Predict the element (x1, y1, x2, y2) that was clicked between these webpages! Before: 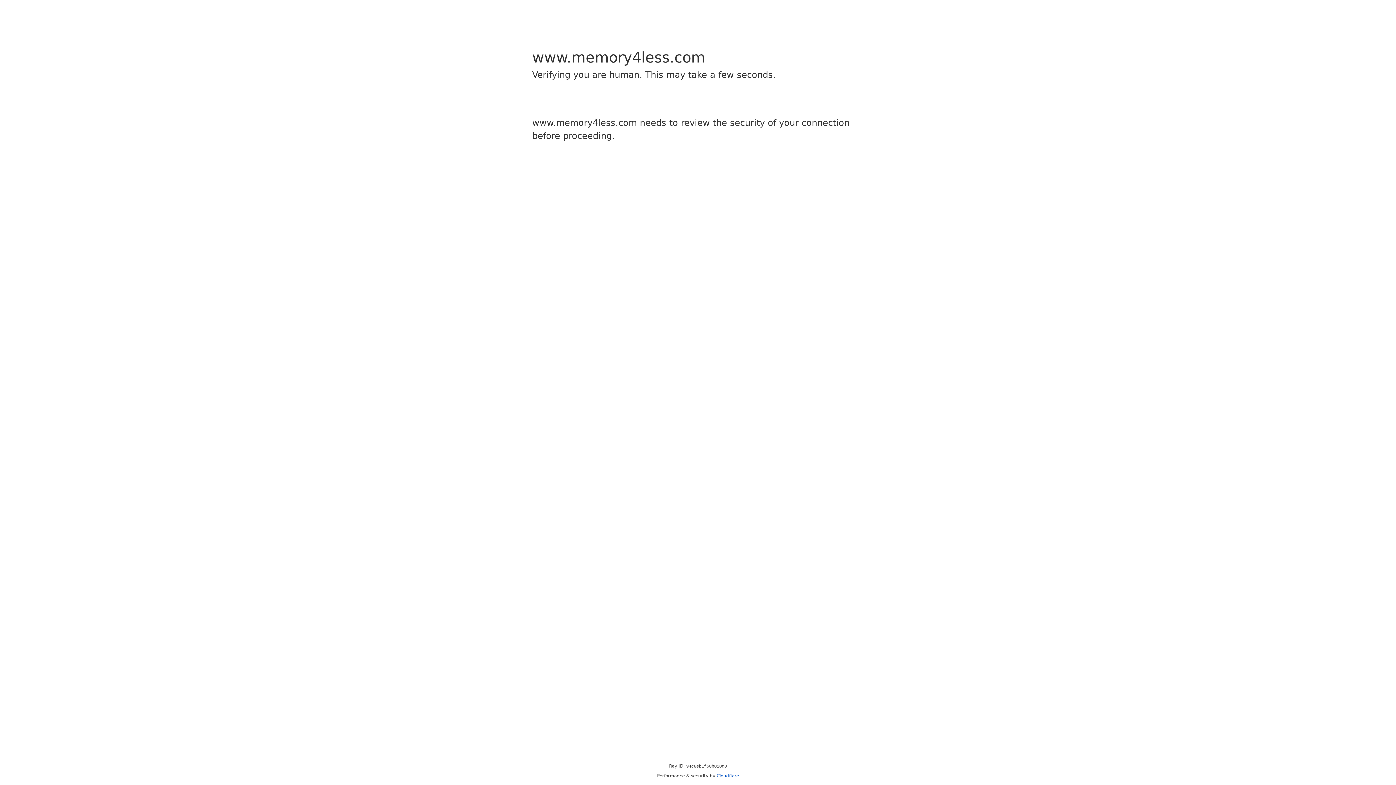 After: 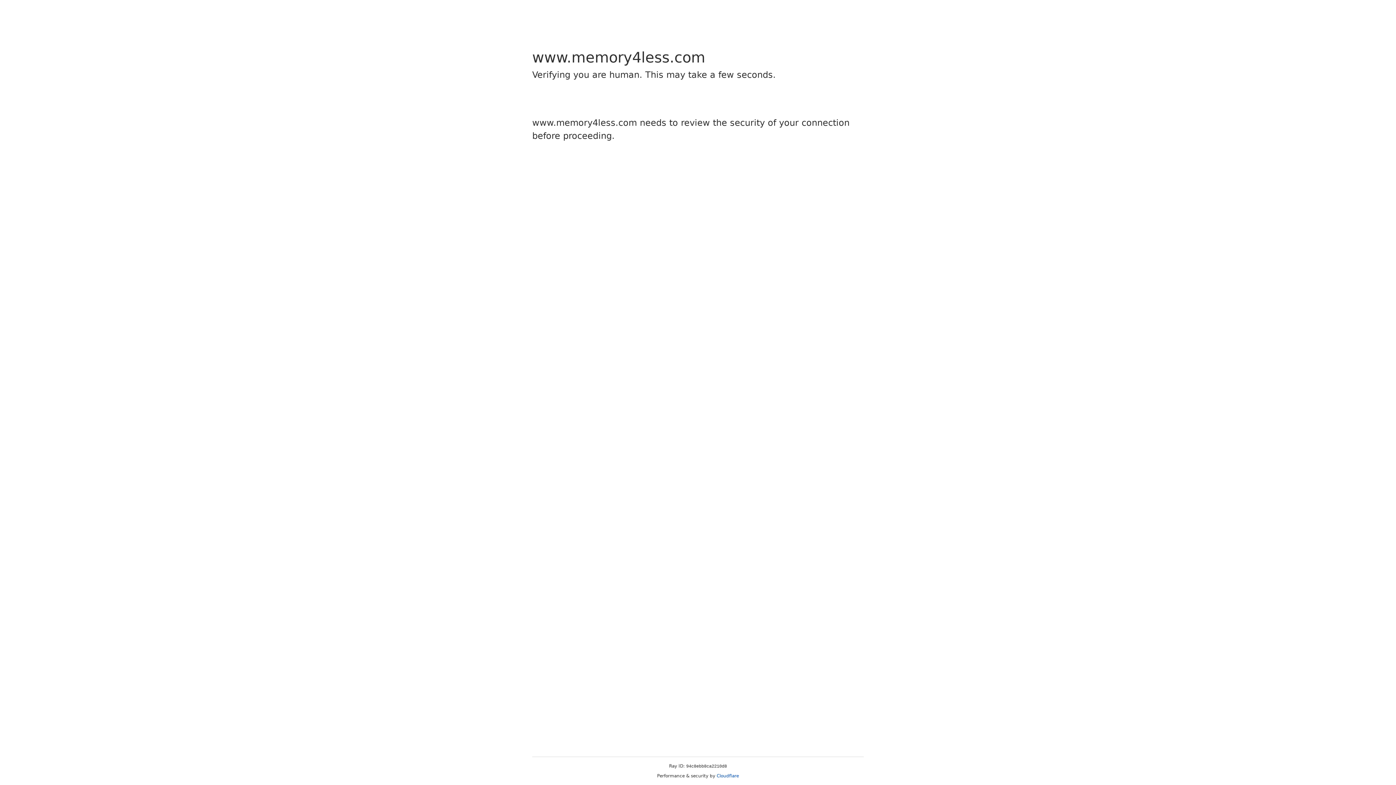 Action: label: Cloudflare bbox: (716, 773, 739, 778)